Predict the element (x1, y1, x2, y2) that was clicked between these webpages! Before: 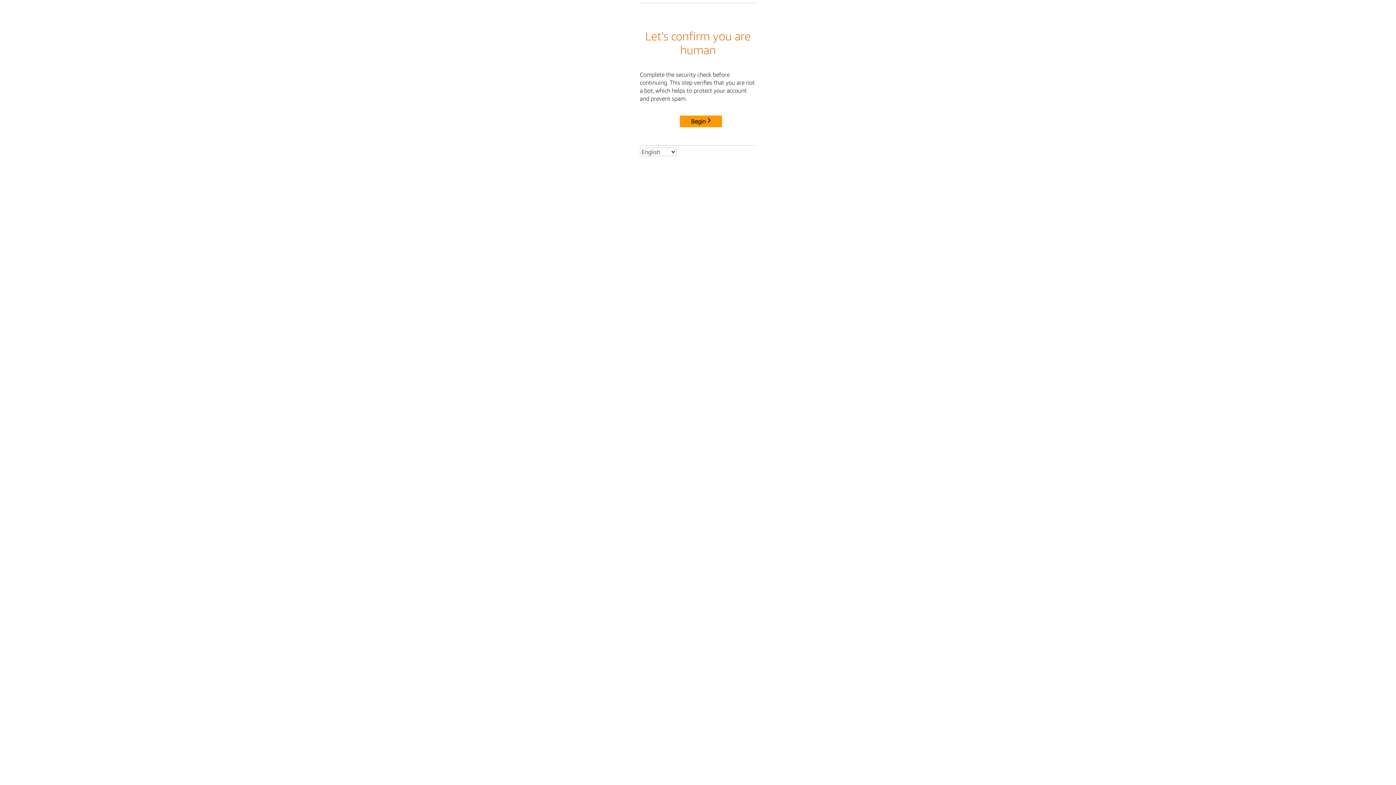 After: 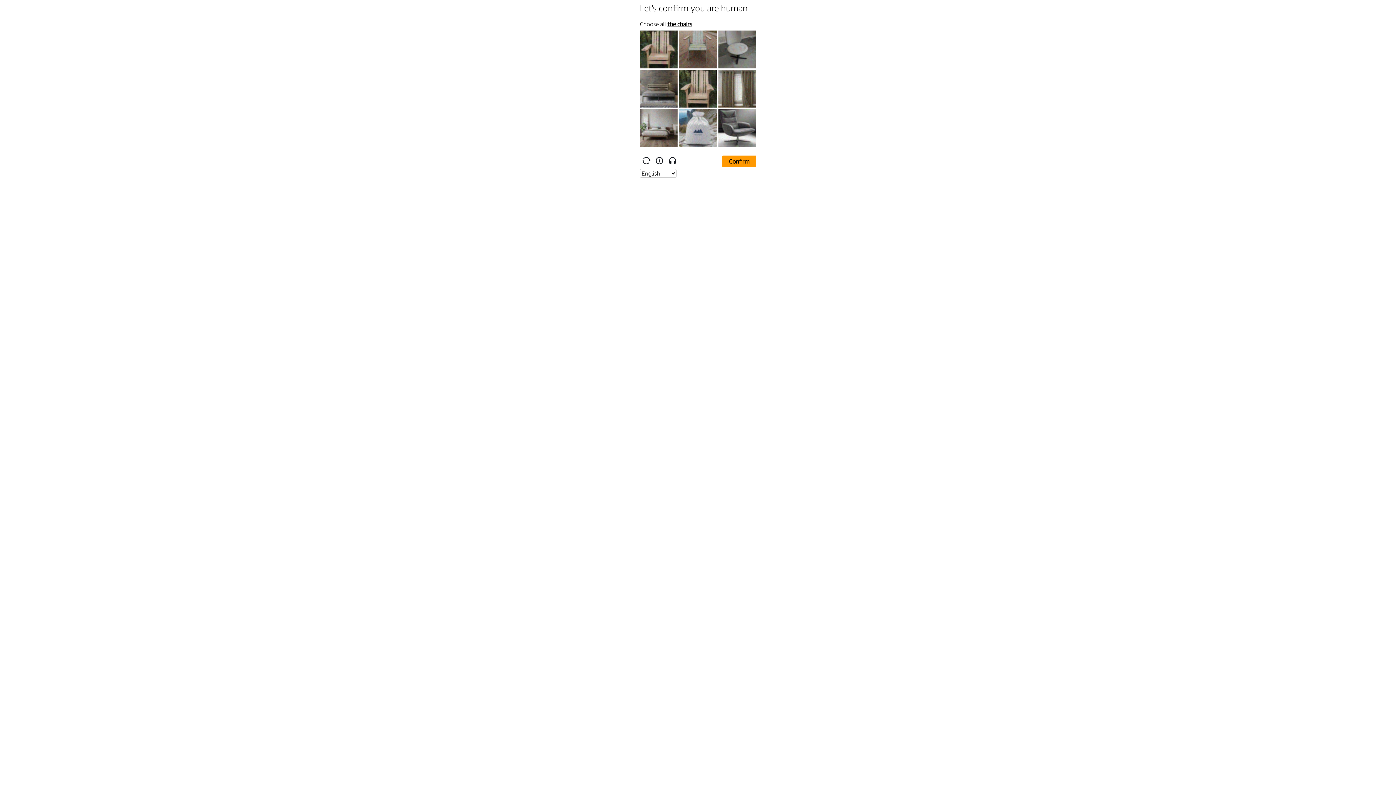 Action: bbox: (680, 115, 722, 127) label: Begin